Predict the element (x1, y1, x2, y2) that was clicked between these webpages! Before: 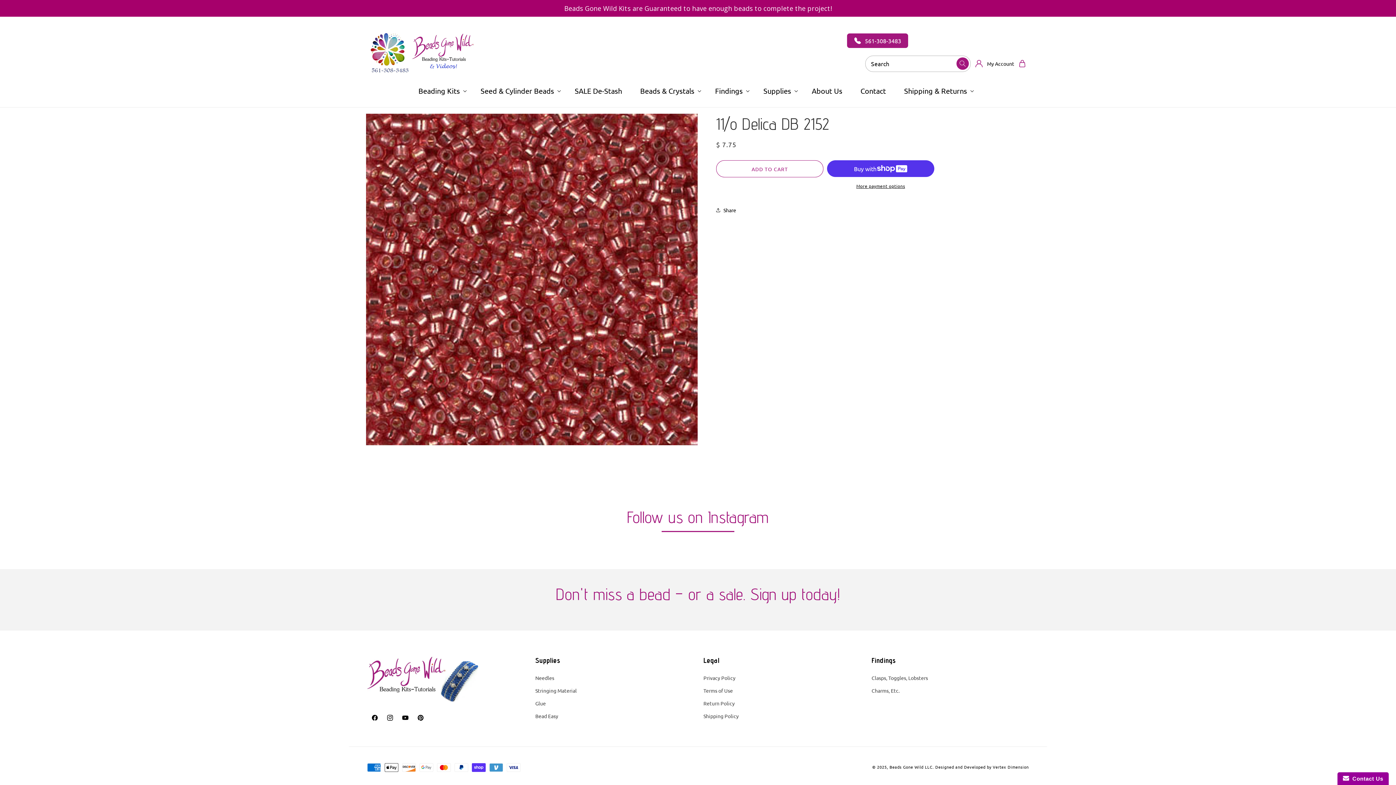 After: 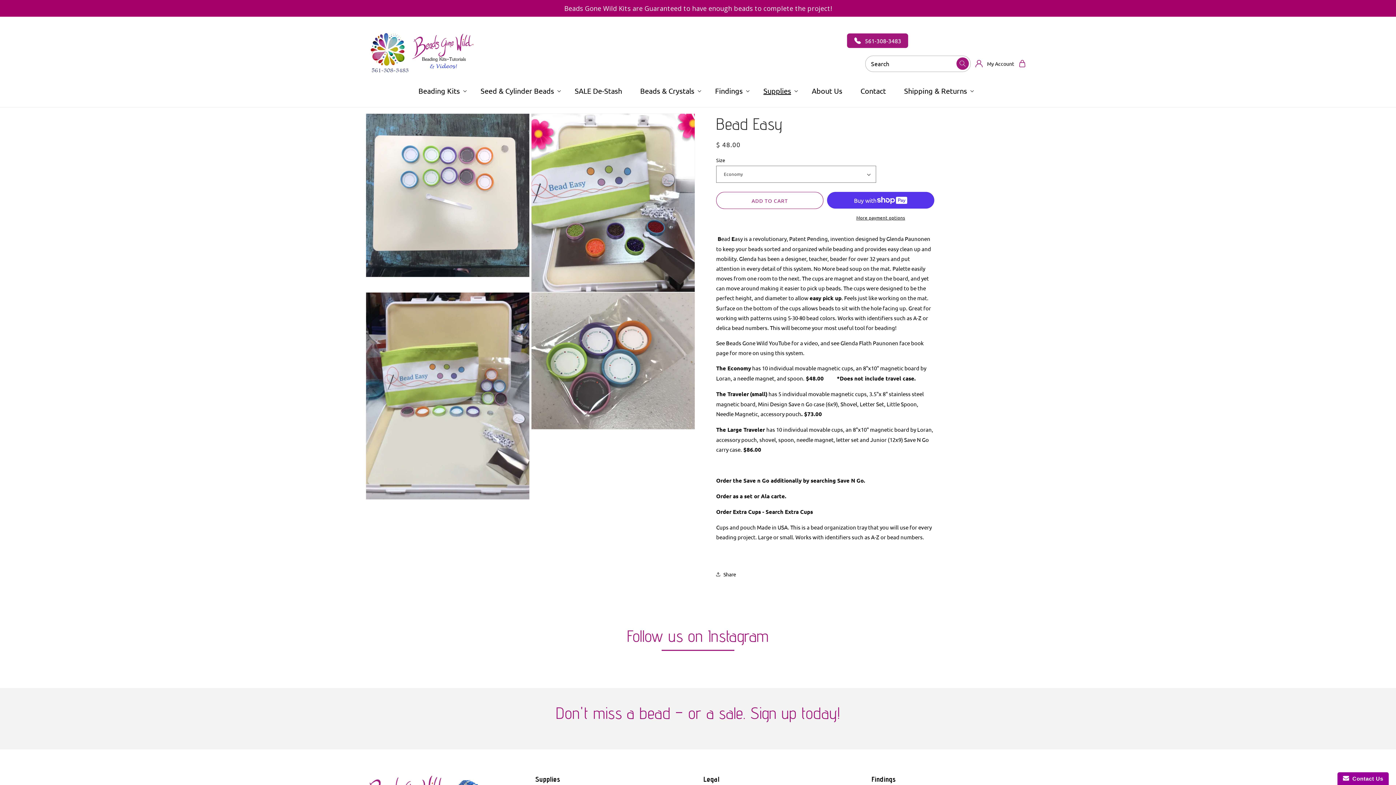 Action: label: Bead Easy bbox: (535, 710, 558, 722)